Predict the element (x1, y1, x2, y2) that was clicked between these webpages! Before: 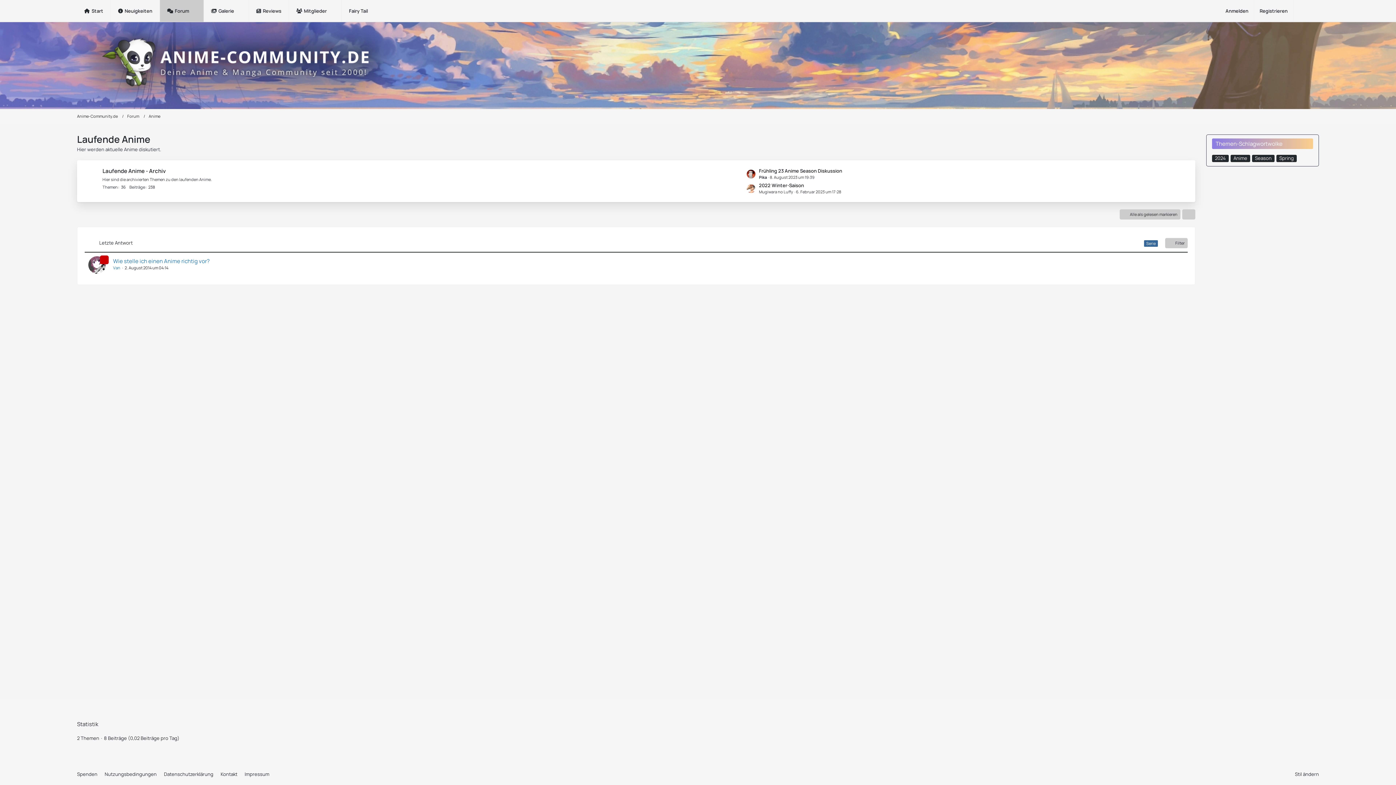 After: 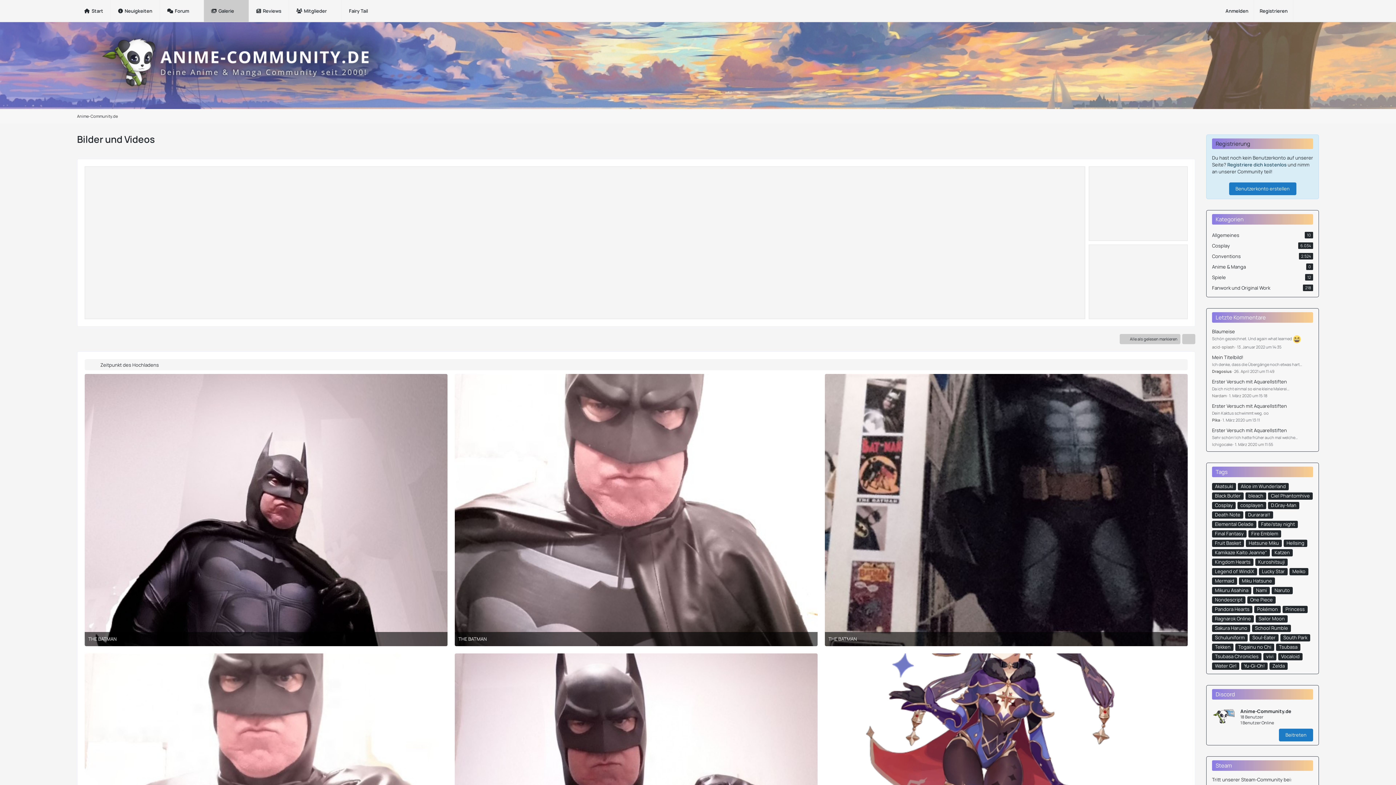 Action: bbox: (204, 0, 249, 21) label: Galerie